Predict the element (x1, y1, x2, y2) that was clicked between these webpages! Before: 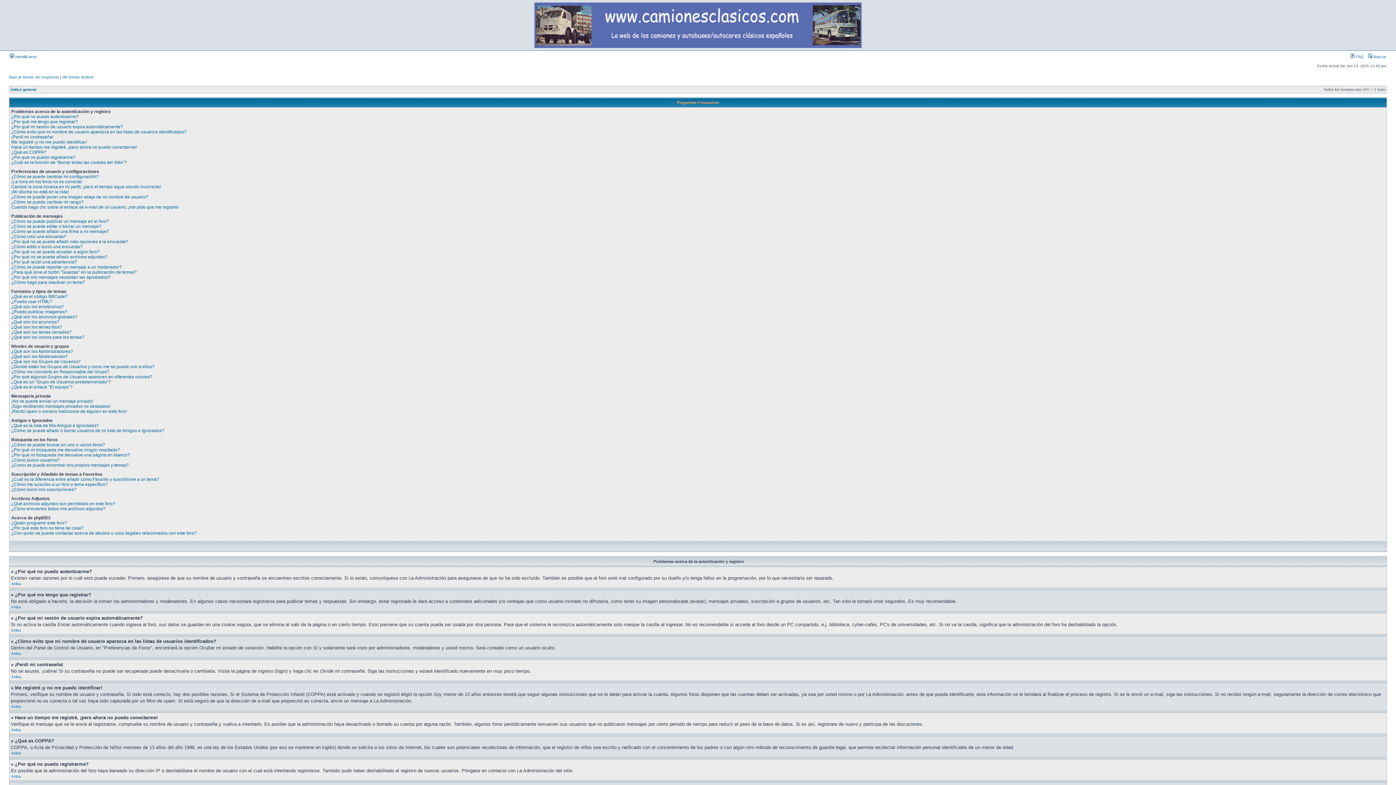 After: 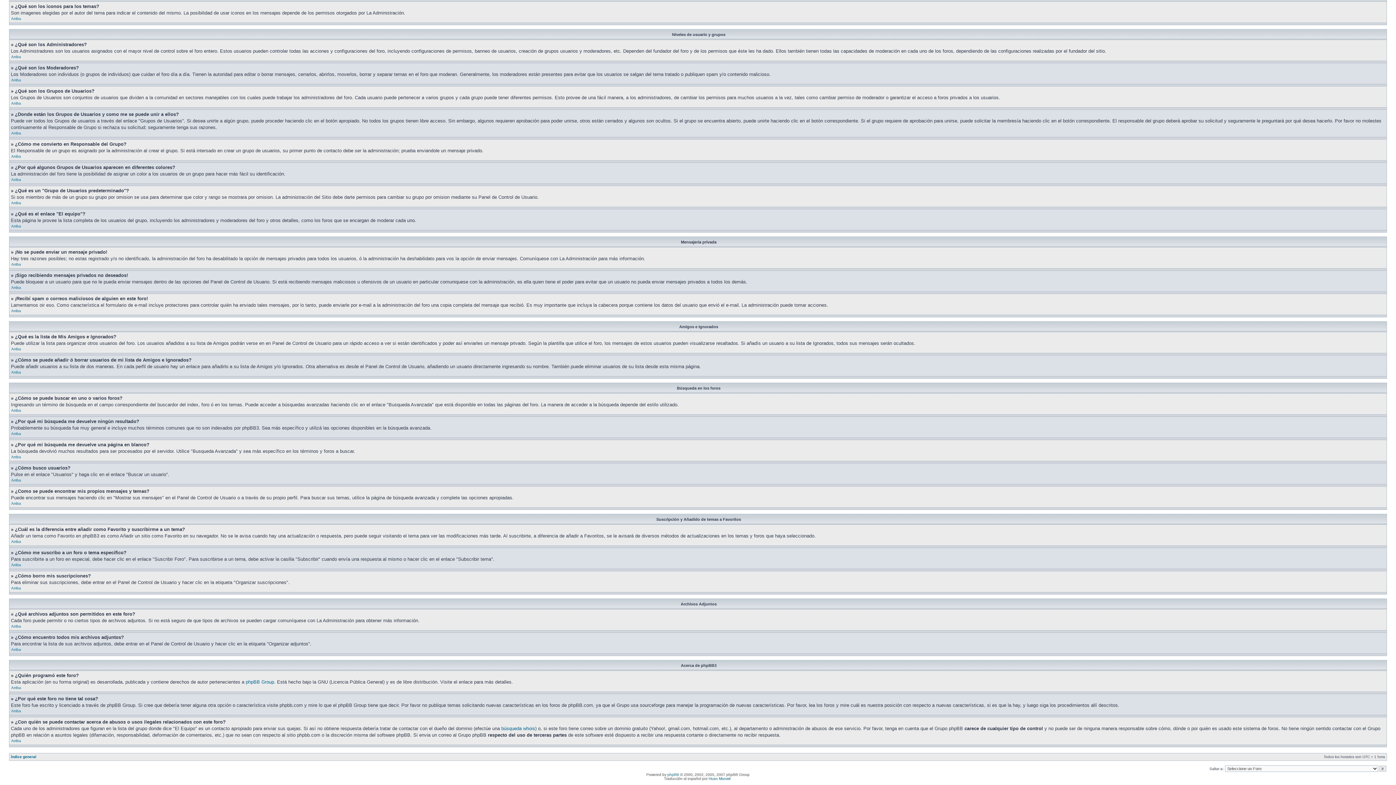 Action: bbox: (11, 423, 98, 428) label: ¿Qué es la lista de Mis Amigos e Ignorados?